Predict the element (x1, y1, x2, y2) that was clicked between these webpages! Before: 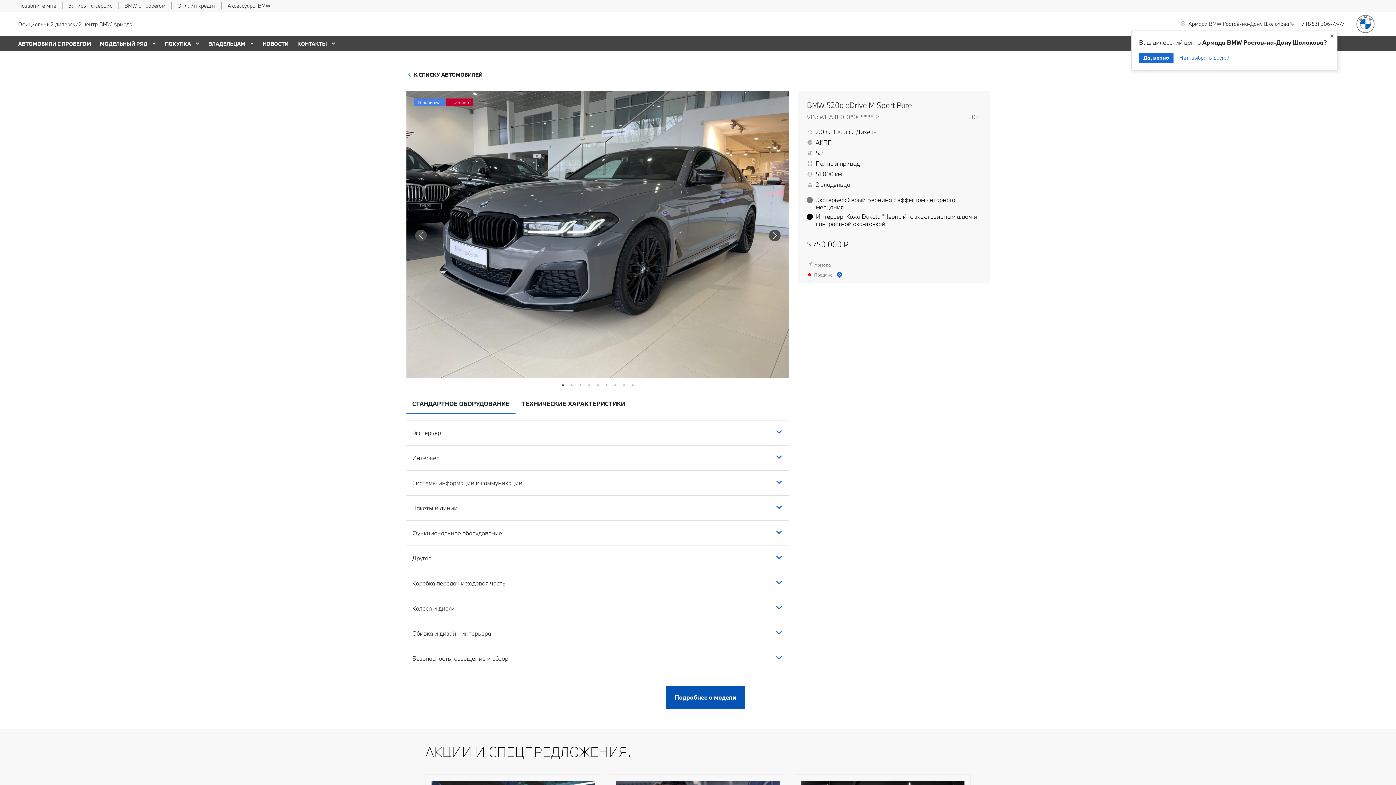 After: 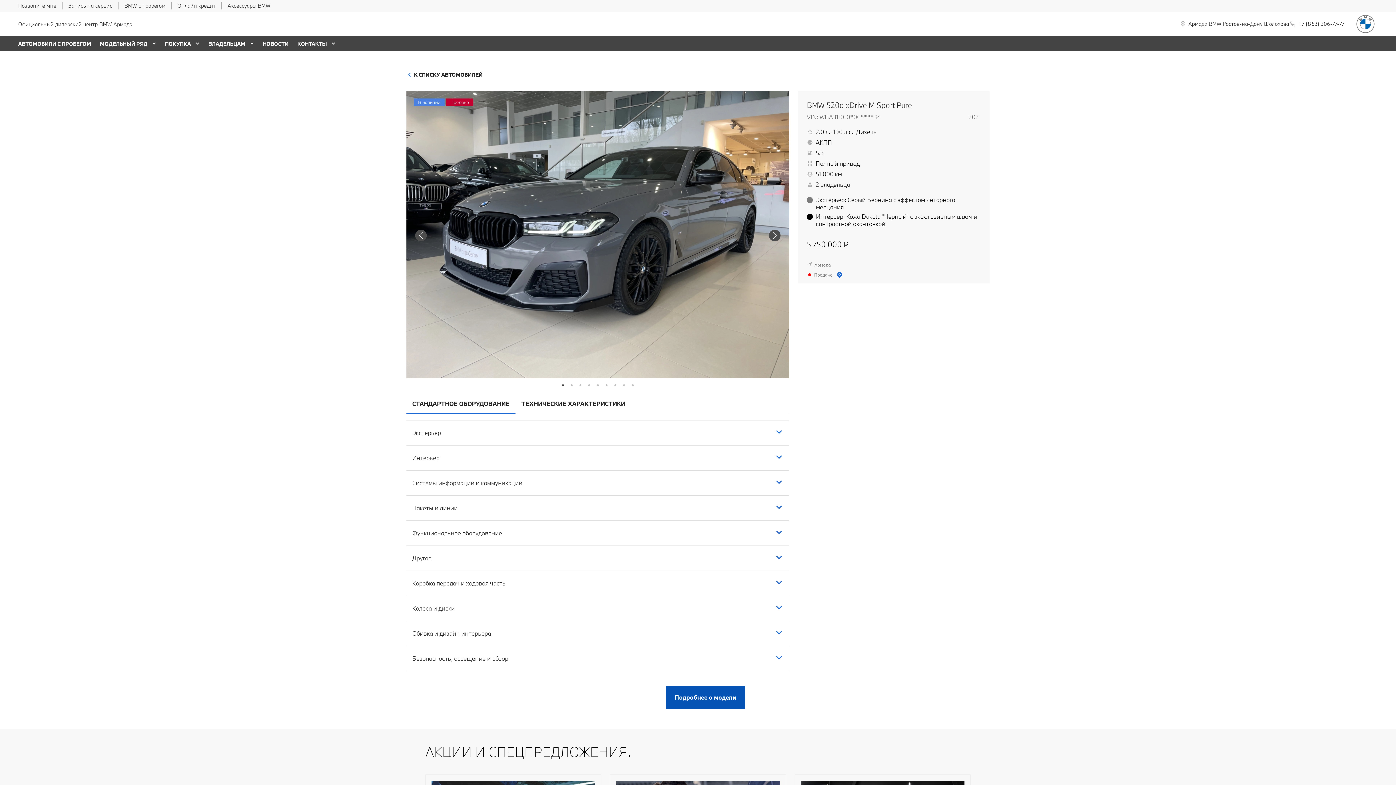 Action: label: Запись на сервис bbox: (68, 2, 112, 9)